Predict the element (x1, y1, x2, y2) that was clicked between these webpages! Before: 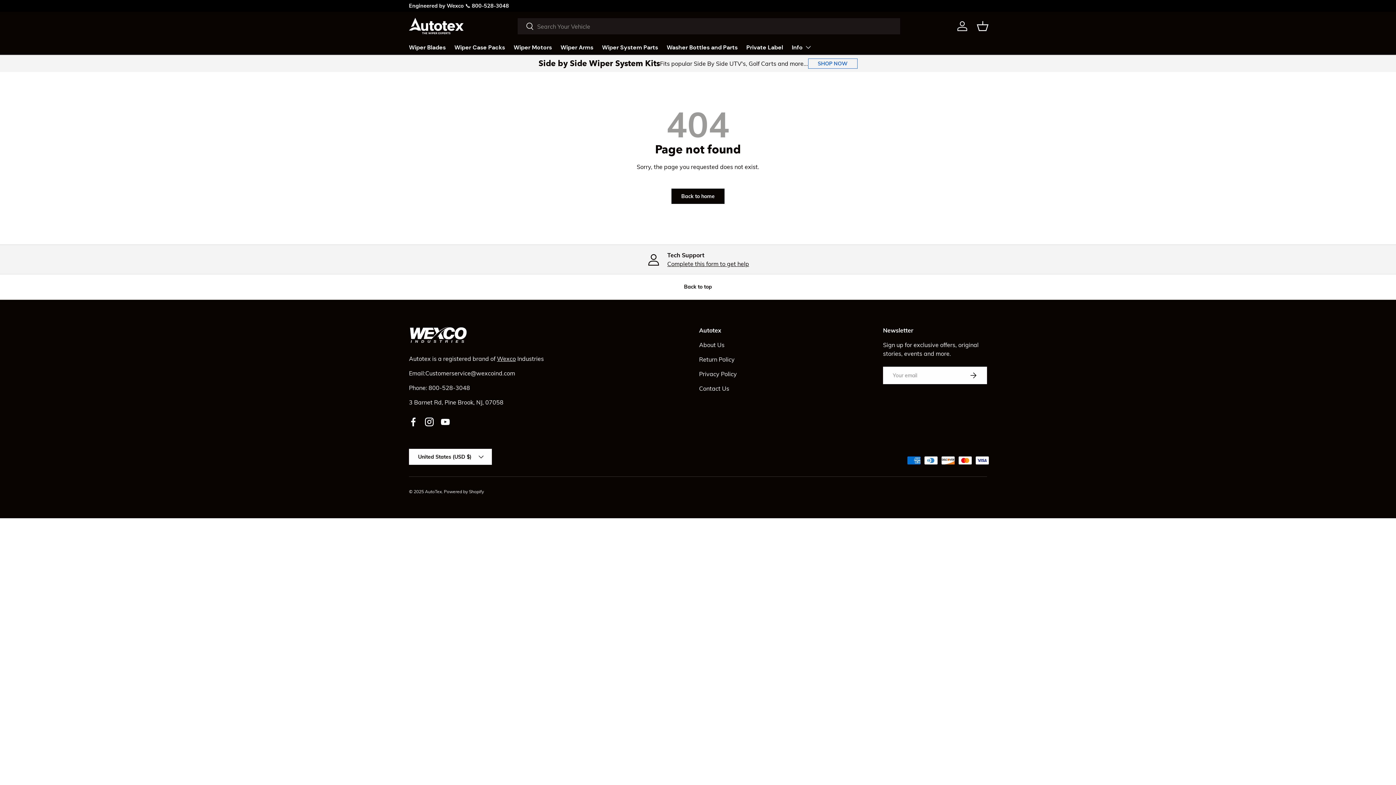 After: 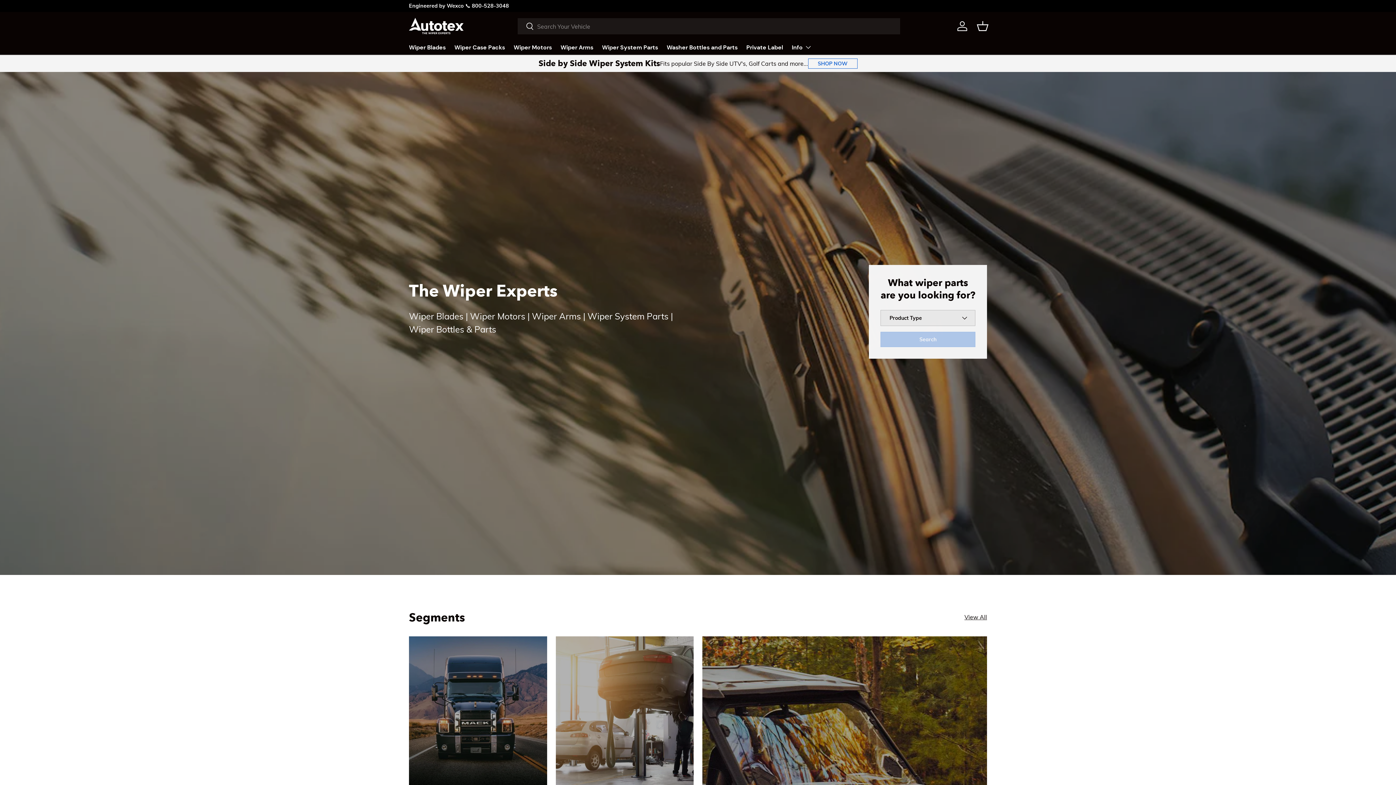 Action: label: Back to home bbox: (671, 188, 724, 203)